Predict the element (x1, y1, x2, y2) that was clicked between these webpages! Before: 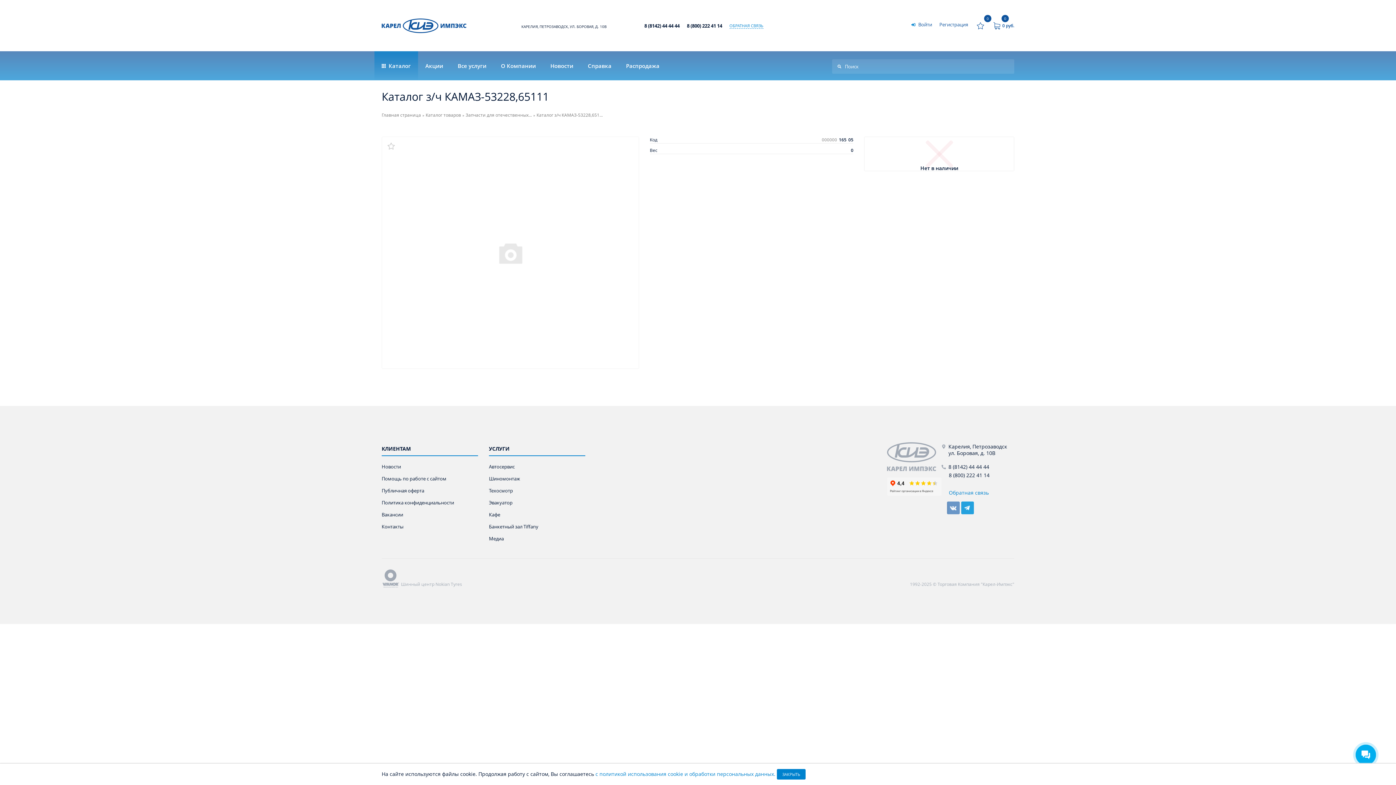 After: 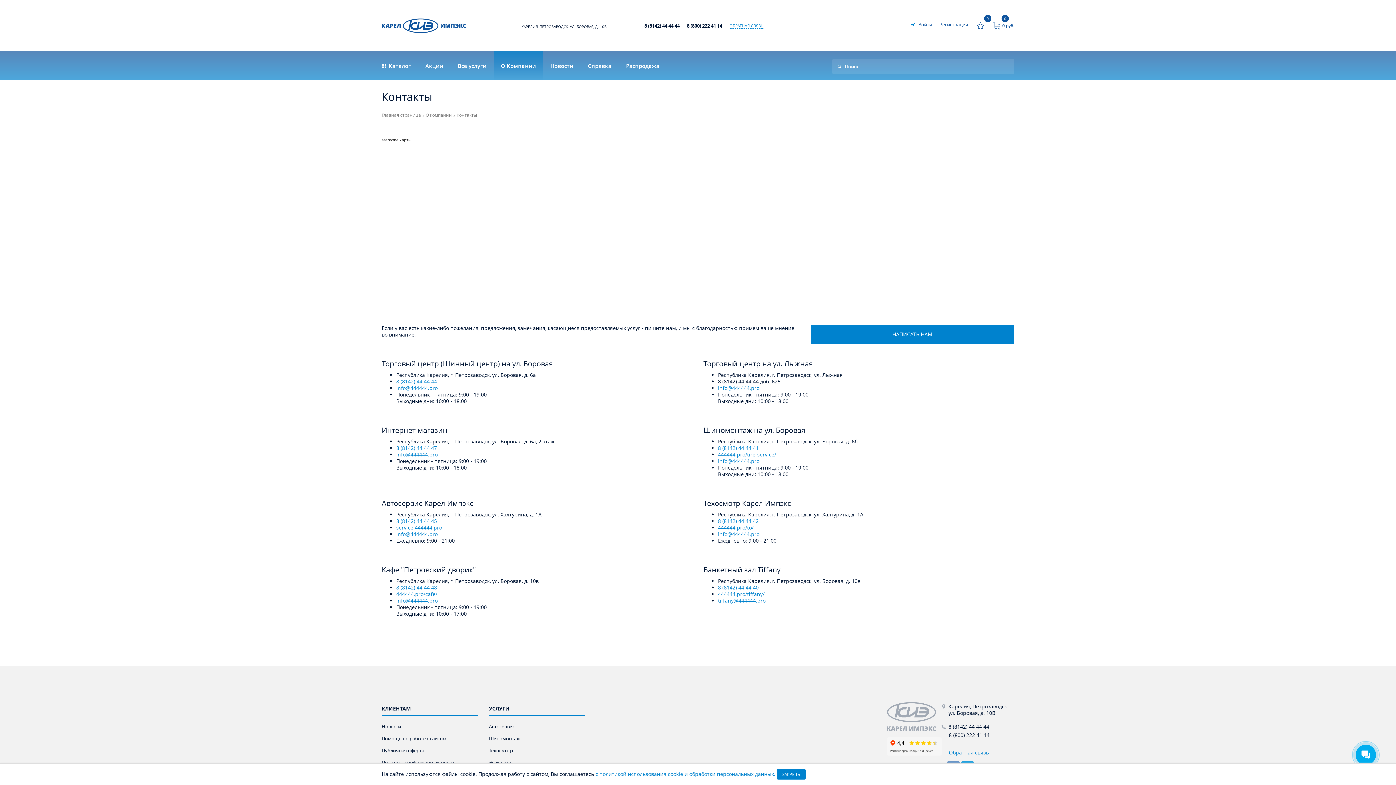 Action: bbox: (941, 443, 1007, 456) label:  Карелия, Петрозаводск
ул. Боровая, д. 10В